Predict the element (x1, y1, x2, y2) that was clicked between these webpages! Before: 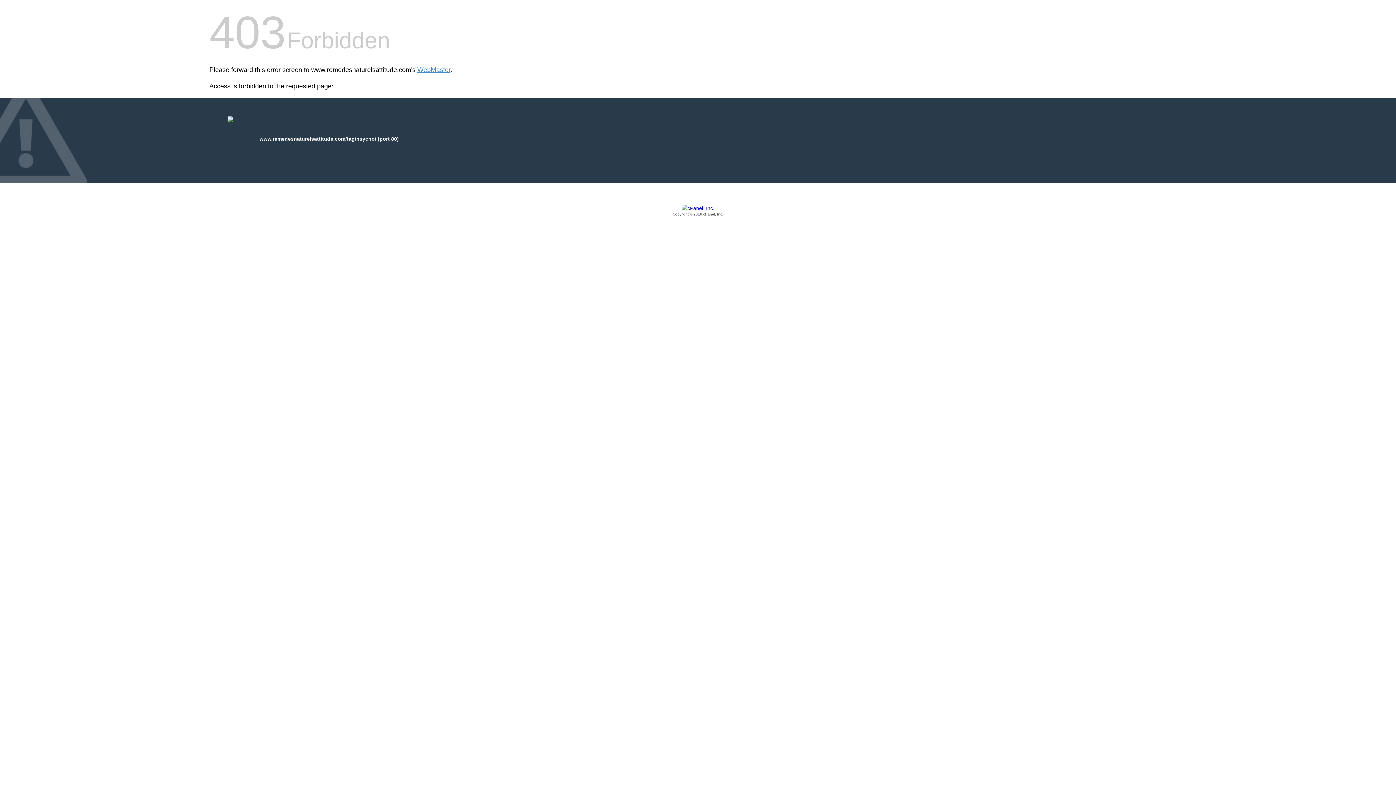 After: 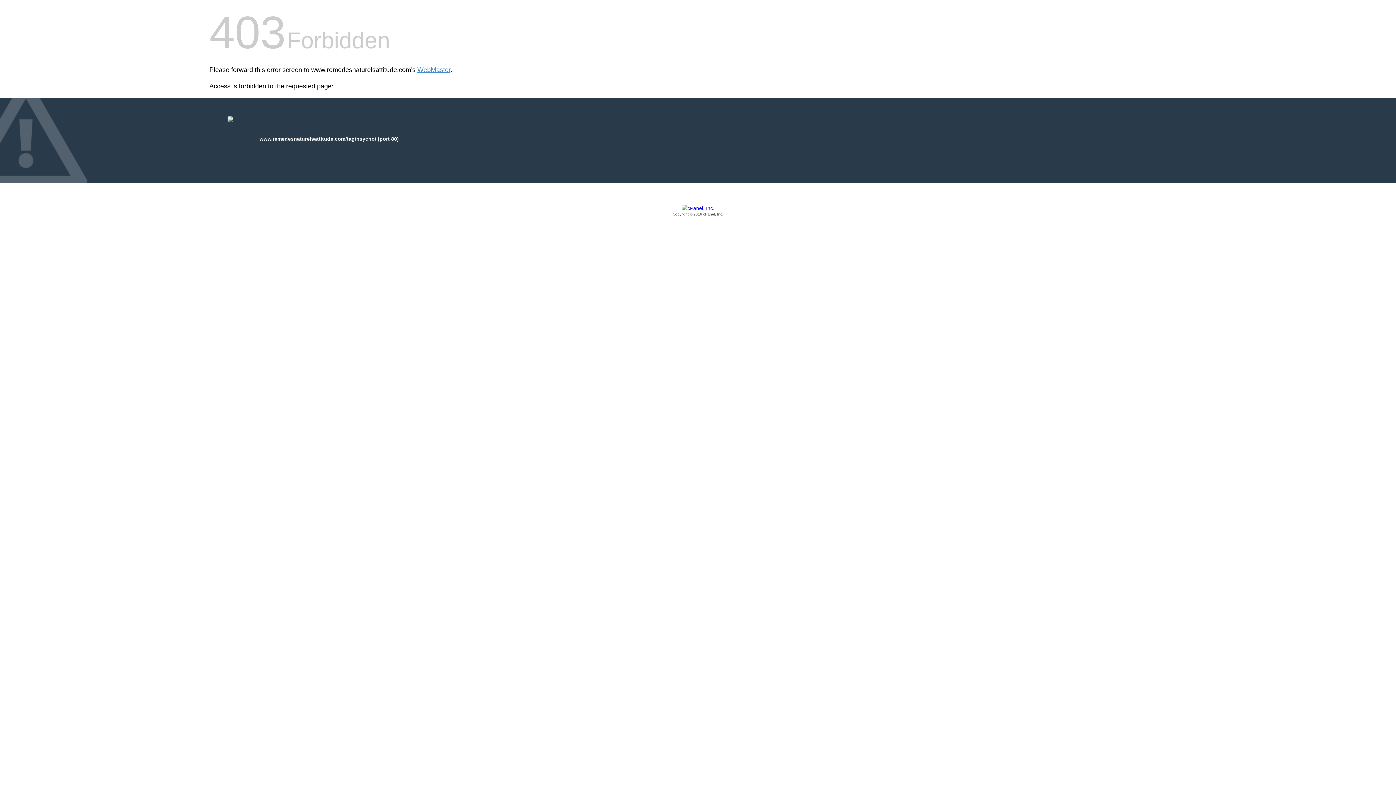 Action: bbox: (209, 205, 1186, 217) label: Copyright © 2016 cPanel, Inc.